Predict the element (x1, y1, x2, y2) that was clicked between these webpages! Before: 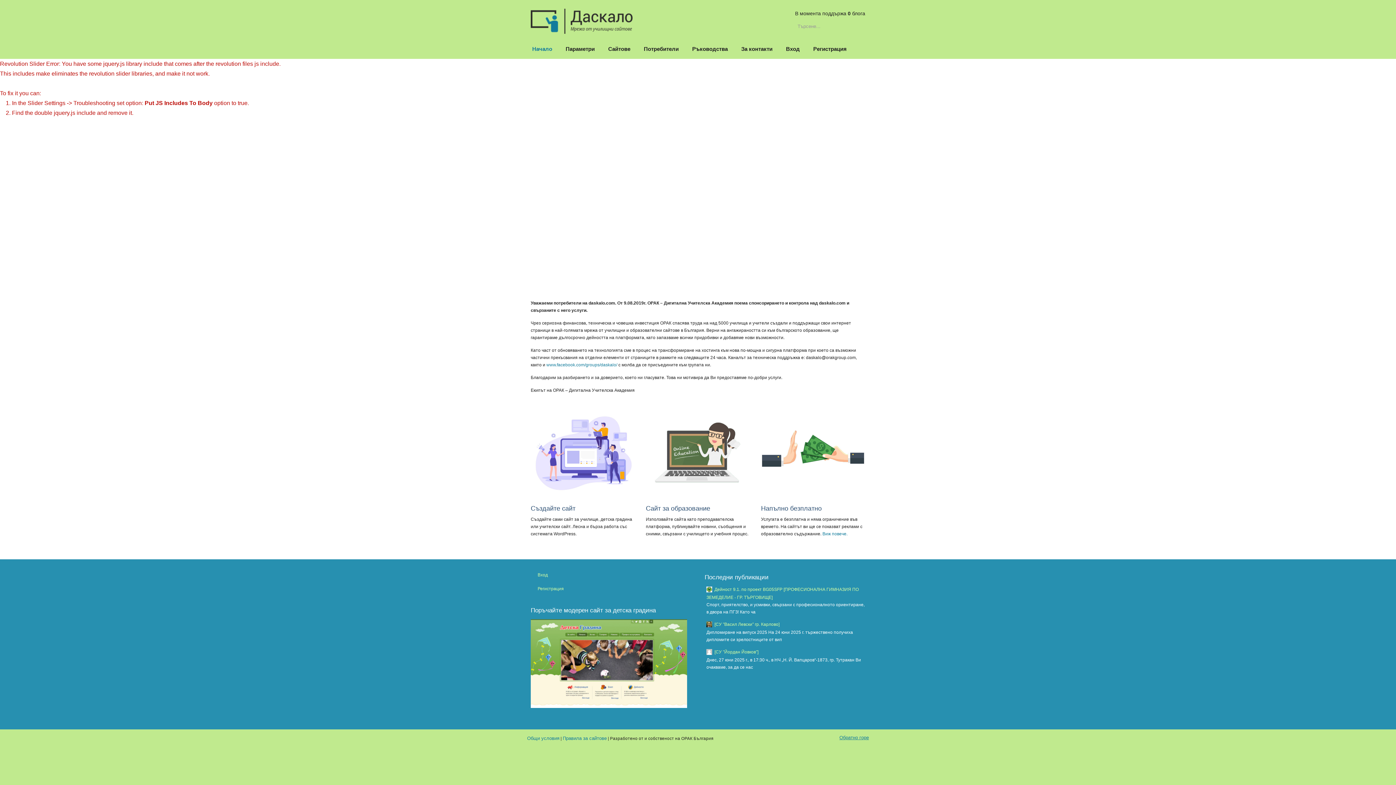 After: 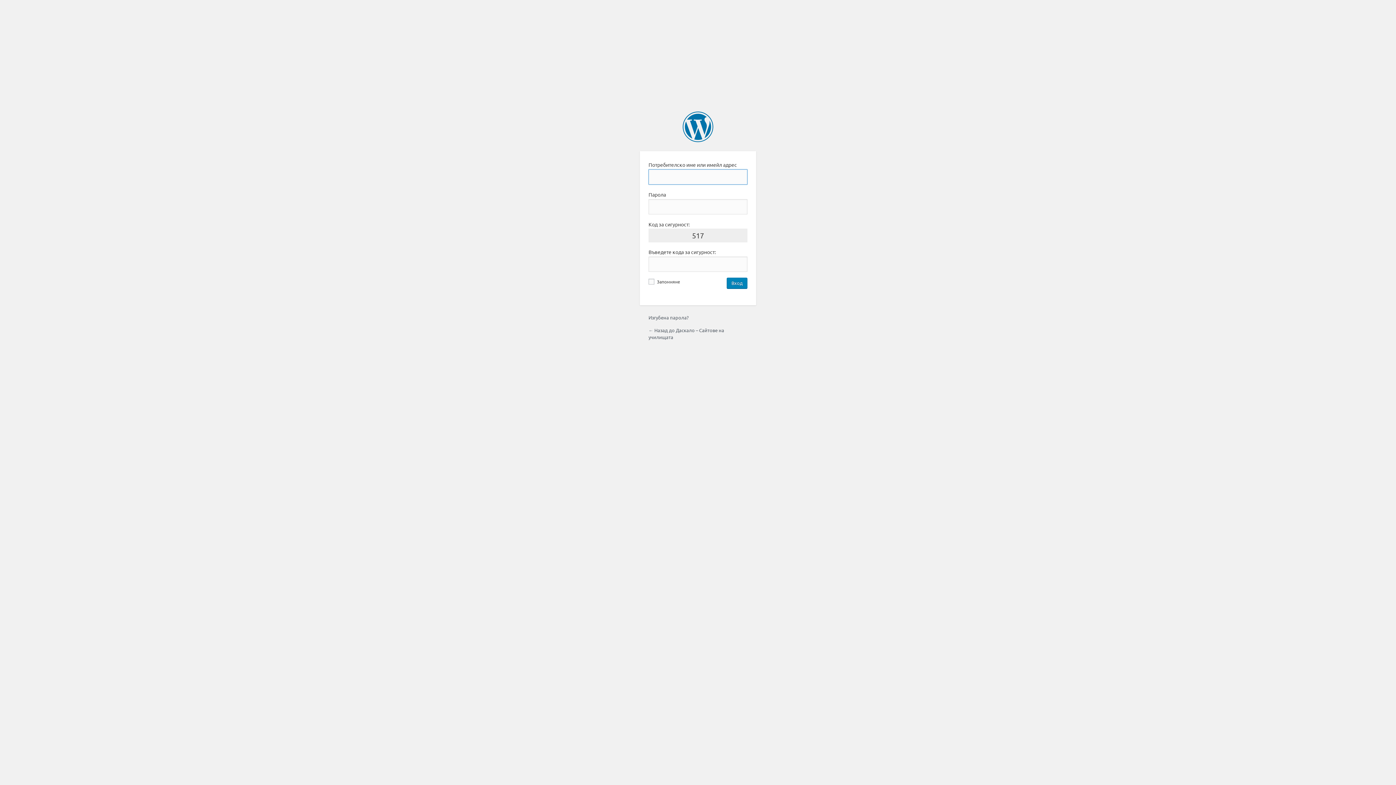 Action: bbox: (530, 568, 691, 582) label: Вход